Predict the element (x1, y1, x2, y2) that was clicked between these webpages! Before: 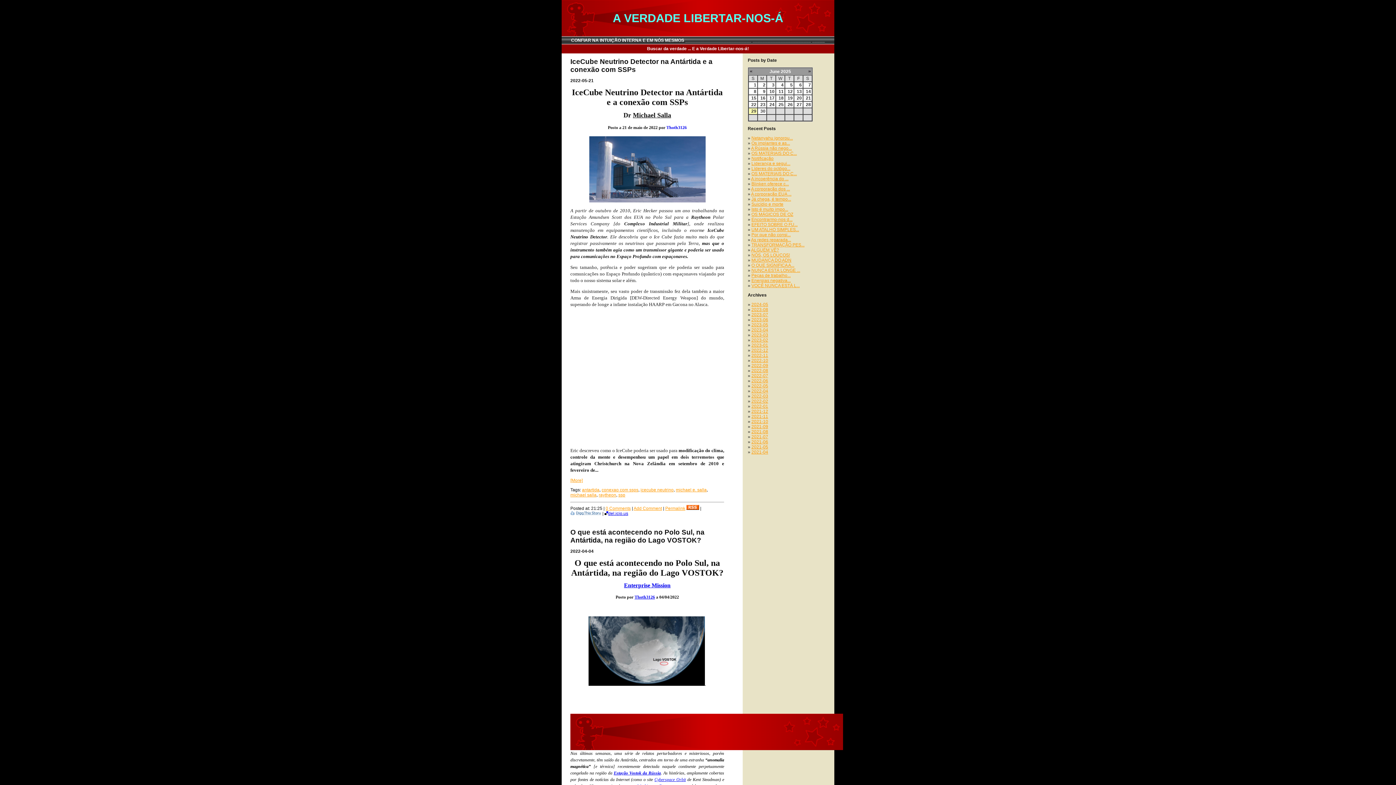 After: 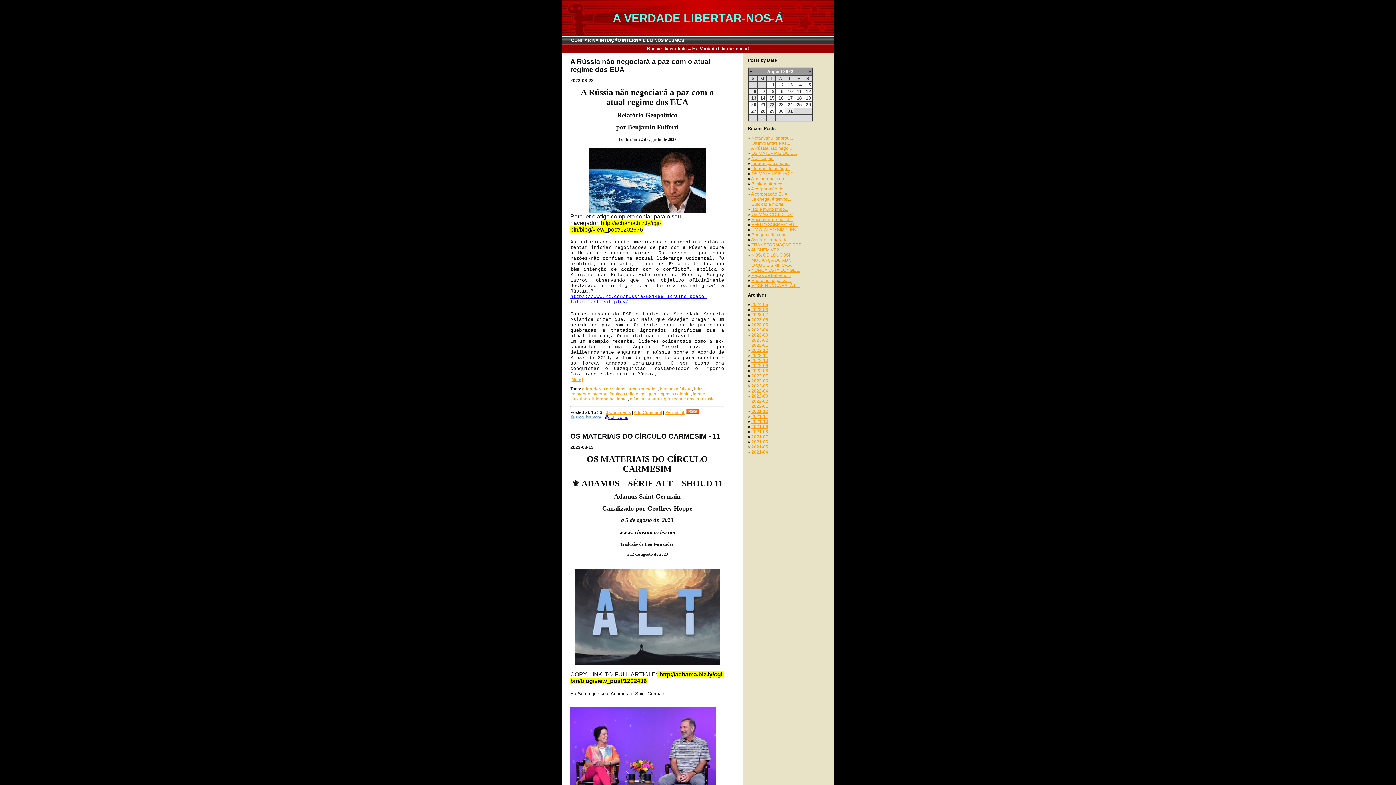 Action: bbox: (751, 307, 768, 312) label: 2023-08